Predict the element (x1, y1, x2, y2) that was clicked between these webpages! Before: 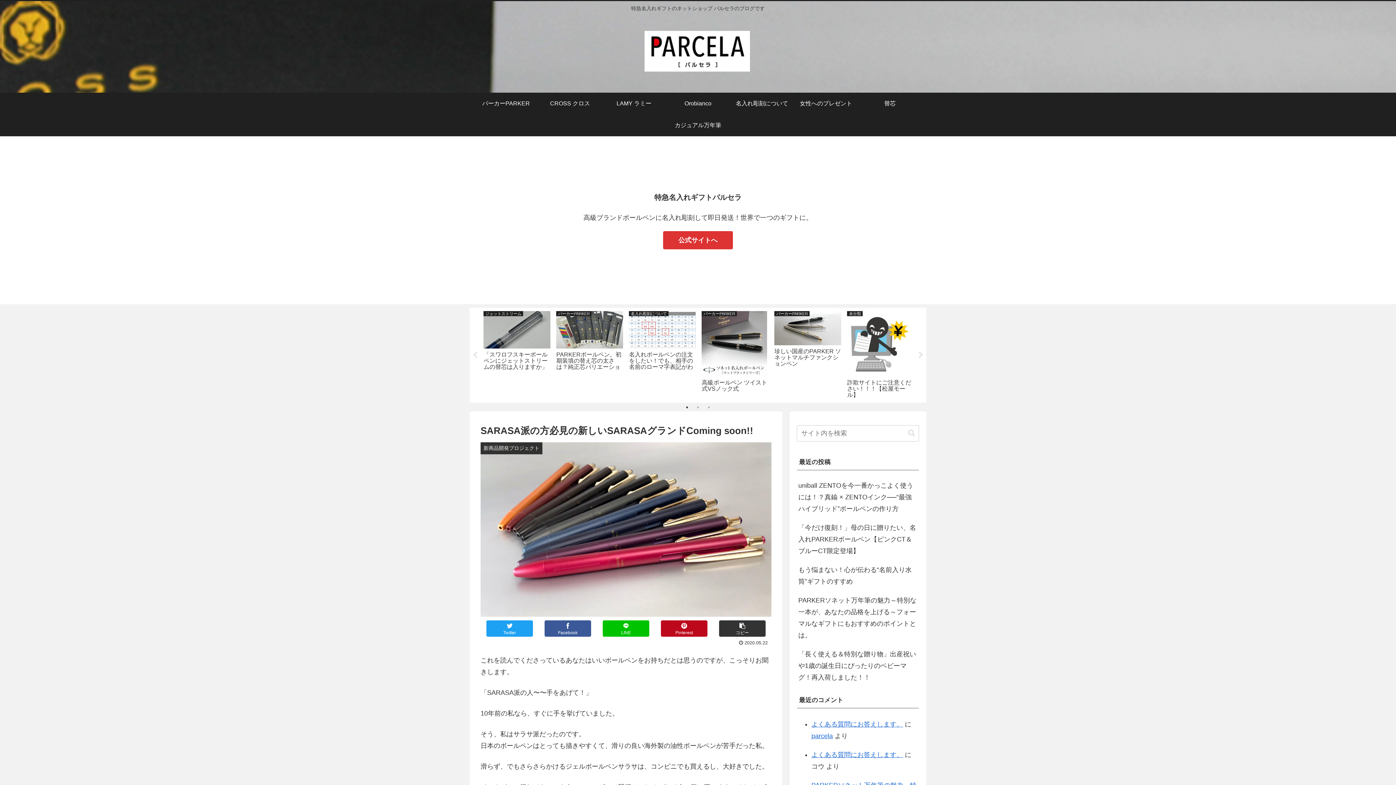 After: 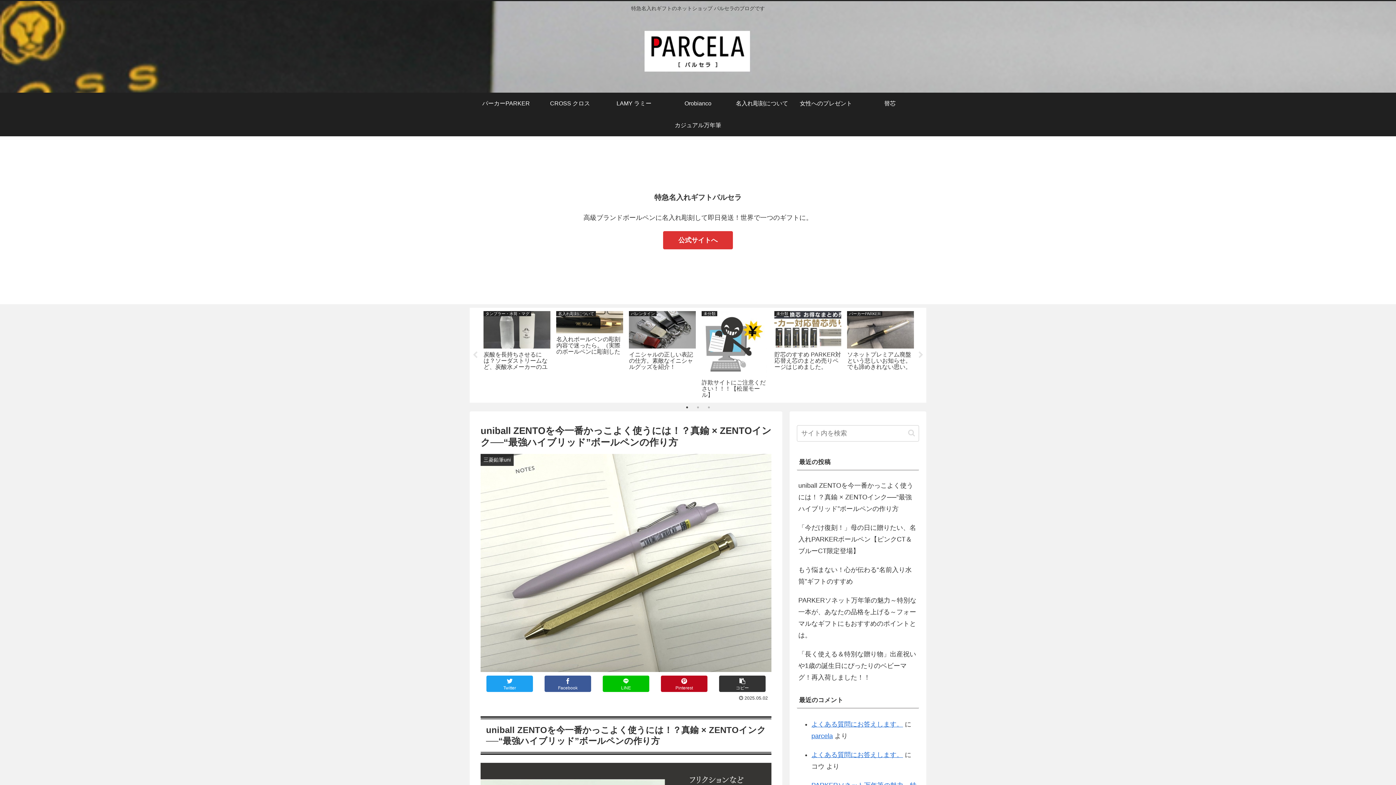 Action: bbox: (797, 476, 919, 518) label: uniball ZENTOを今一番かっこよく使うには！？真鍮 × ZENTOインク──“最強ハイブリッド”ボールペンの作り方